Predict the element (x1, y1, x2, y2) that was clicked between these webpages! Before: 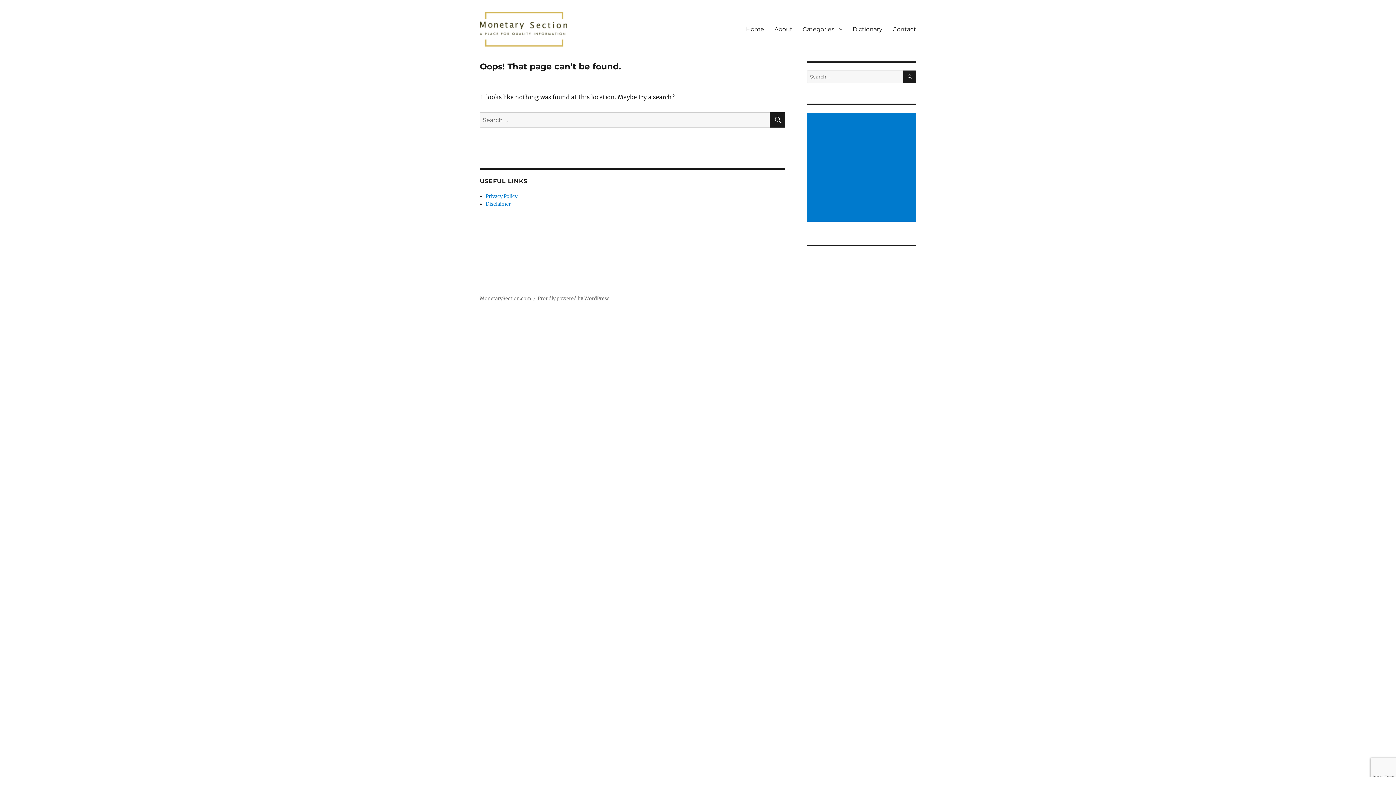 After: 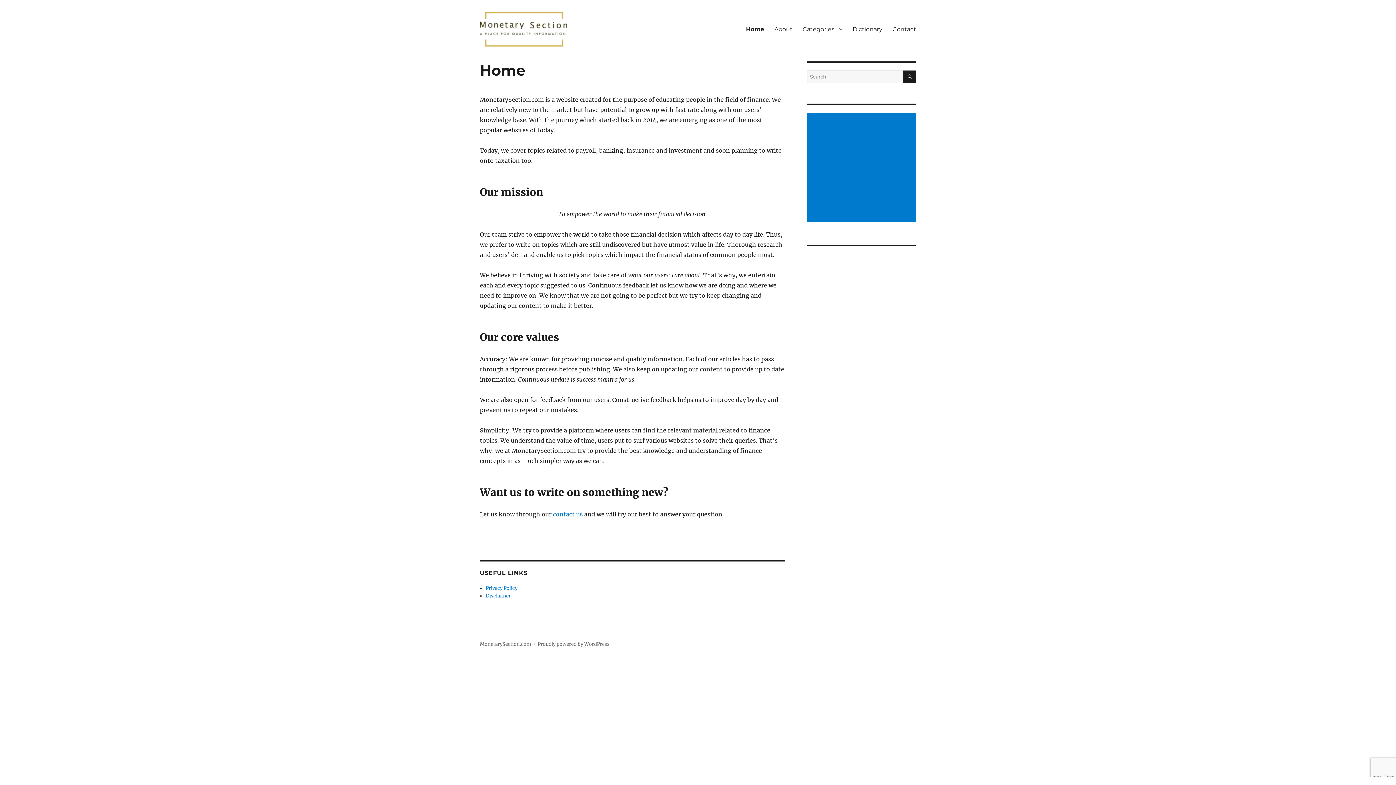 Action: label: MonetarySection.com bbox: (480, 295, 531, 301)